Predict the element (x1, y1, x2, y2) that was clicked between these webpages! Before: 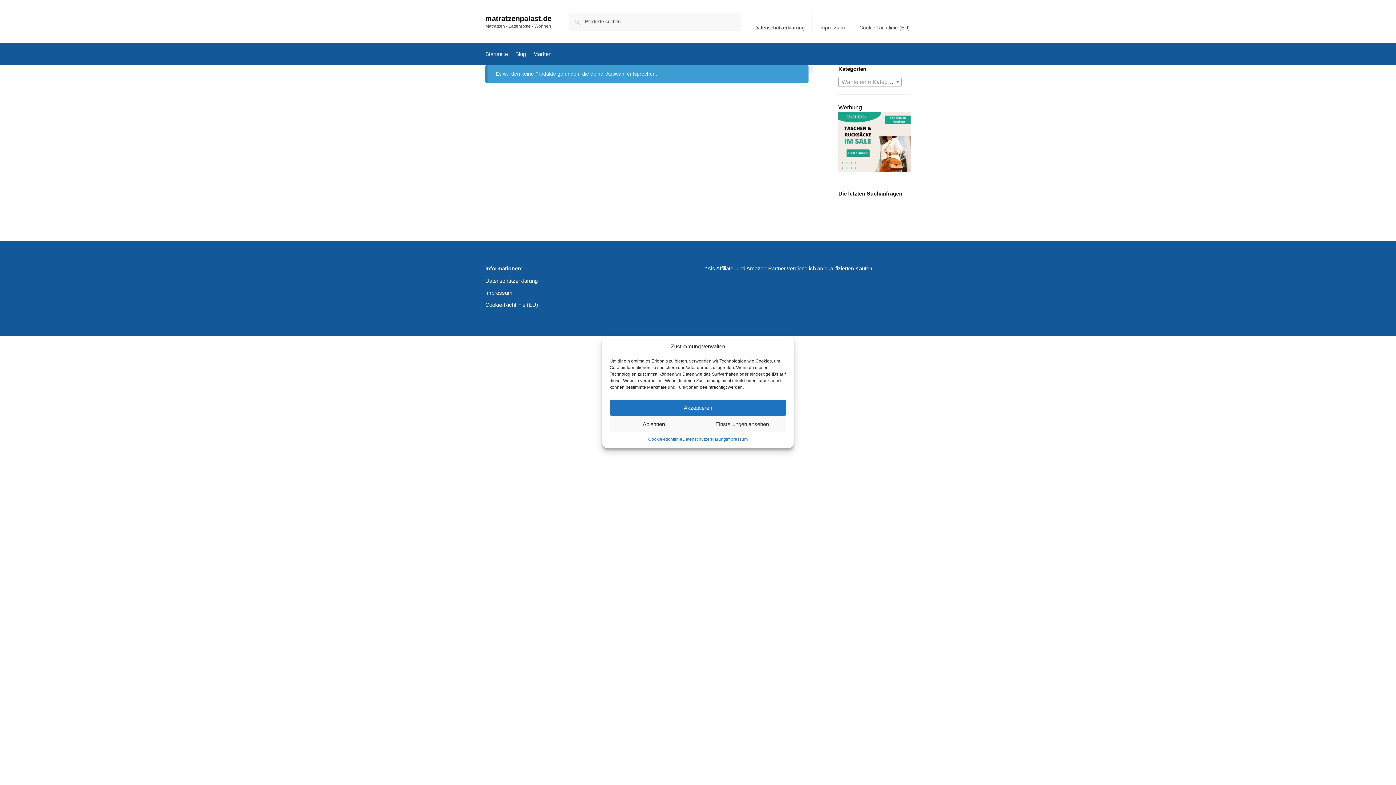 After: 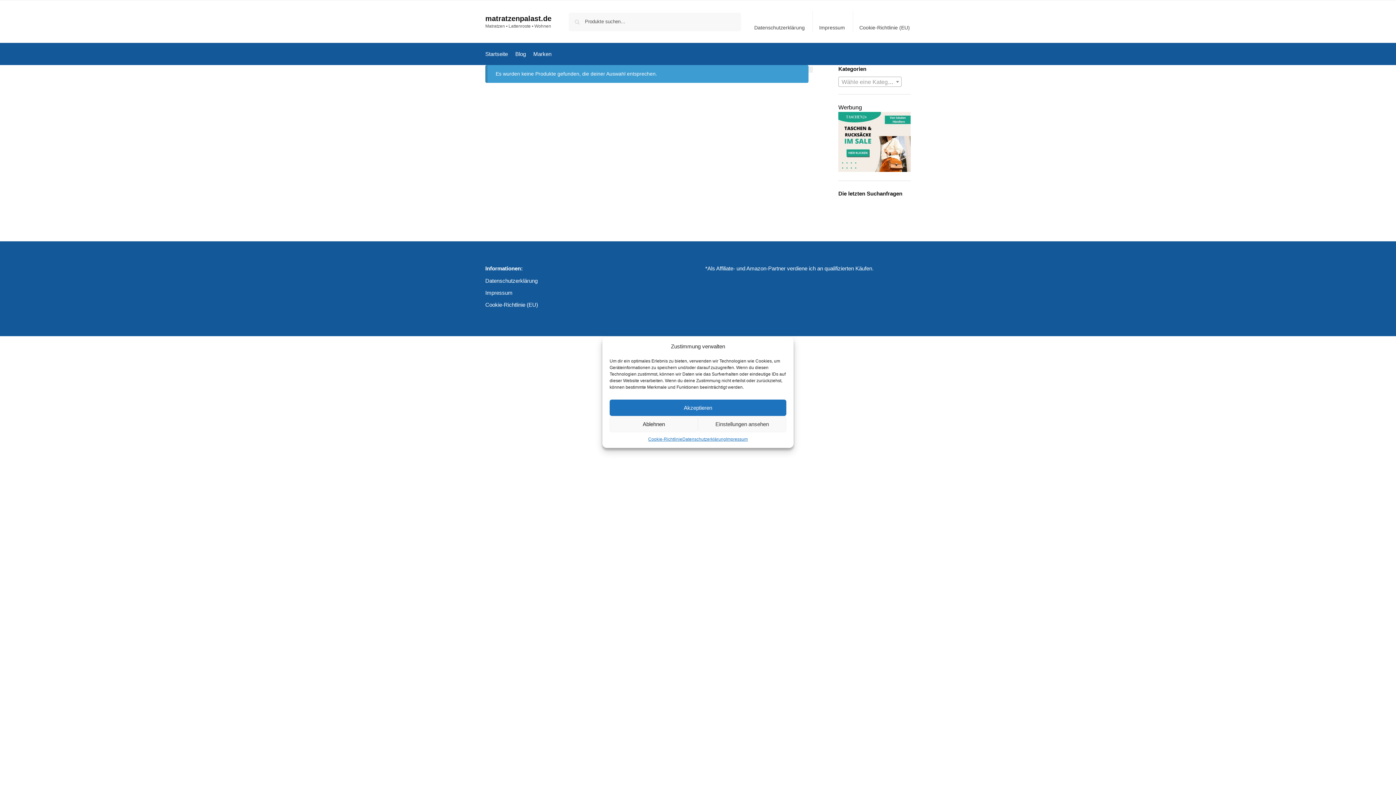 Action: label: matratzenpalast.de bbox: (485, 14, 551, 22)